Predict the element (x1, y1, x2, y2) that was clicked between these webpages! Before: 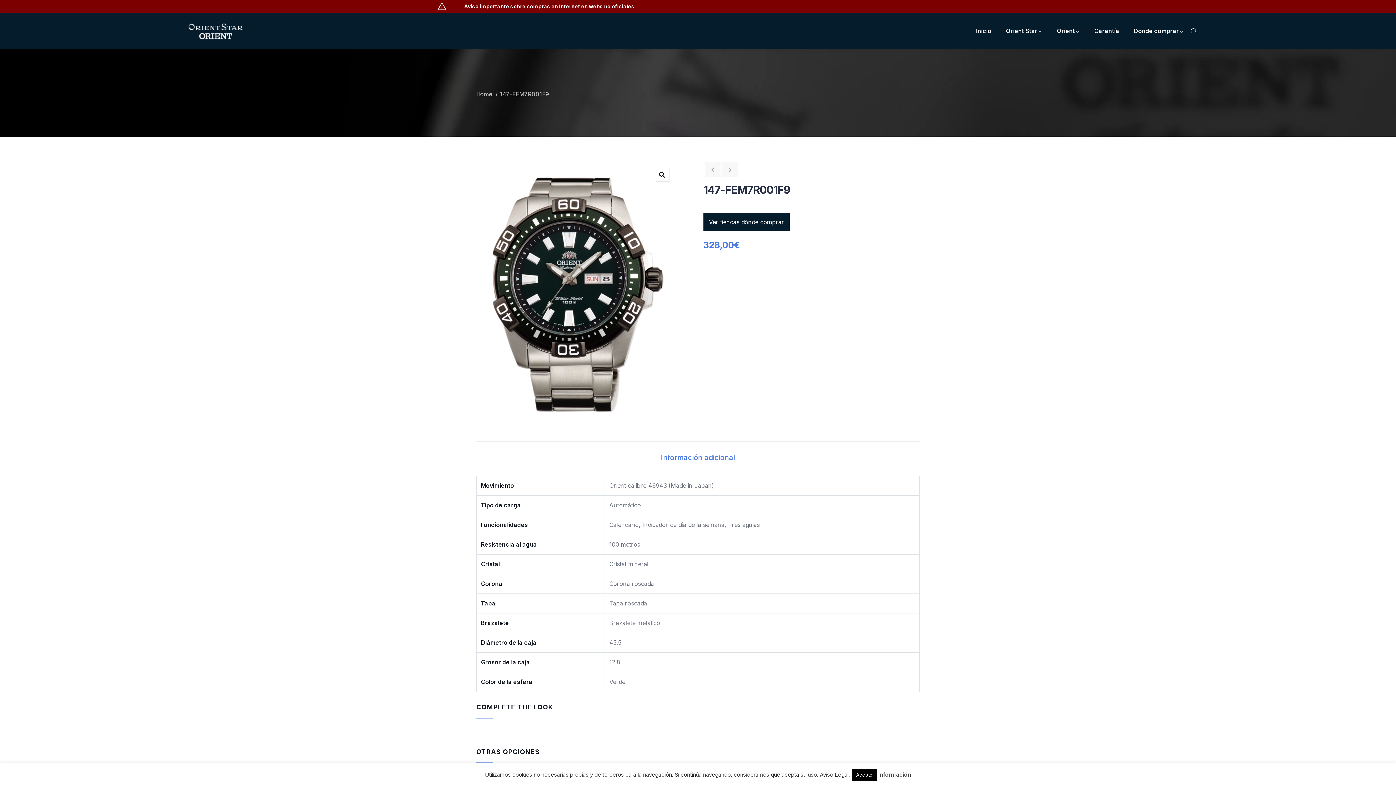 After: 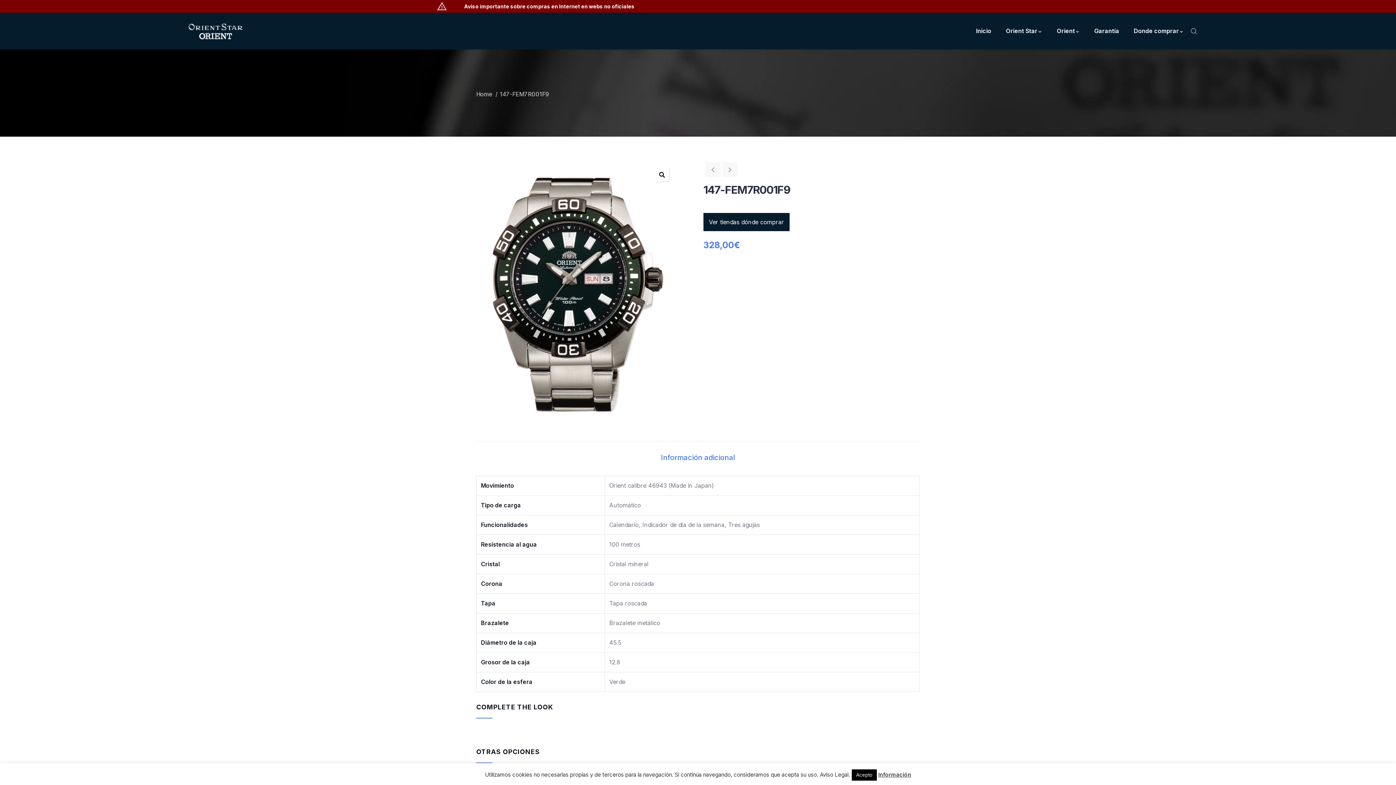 Action: label: Información adicional bbox: (655, 450, 740, 465)